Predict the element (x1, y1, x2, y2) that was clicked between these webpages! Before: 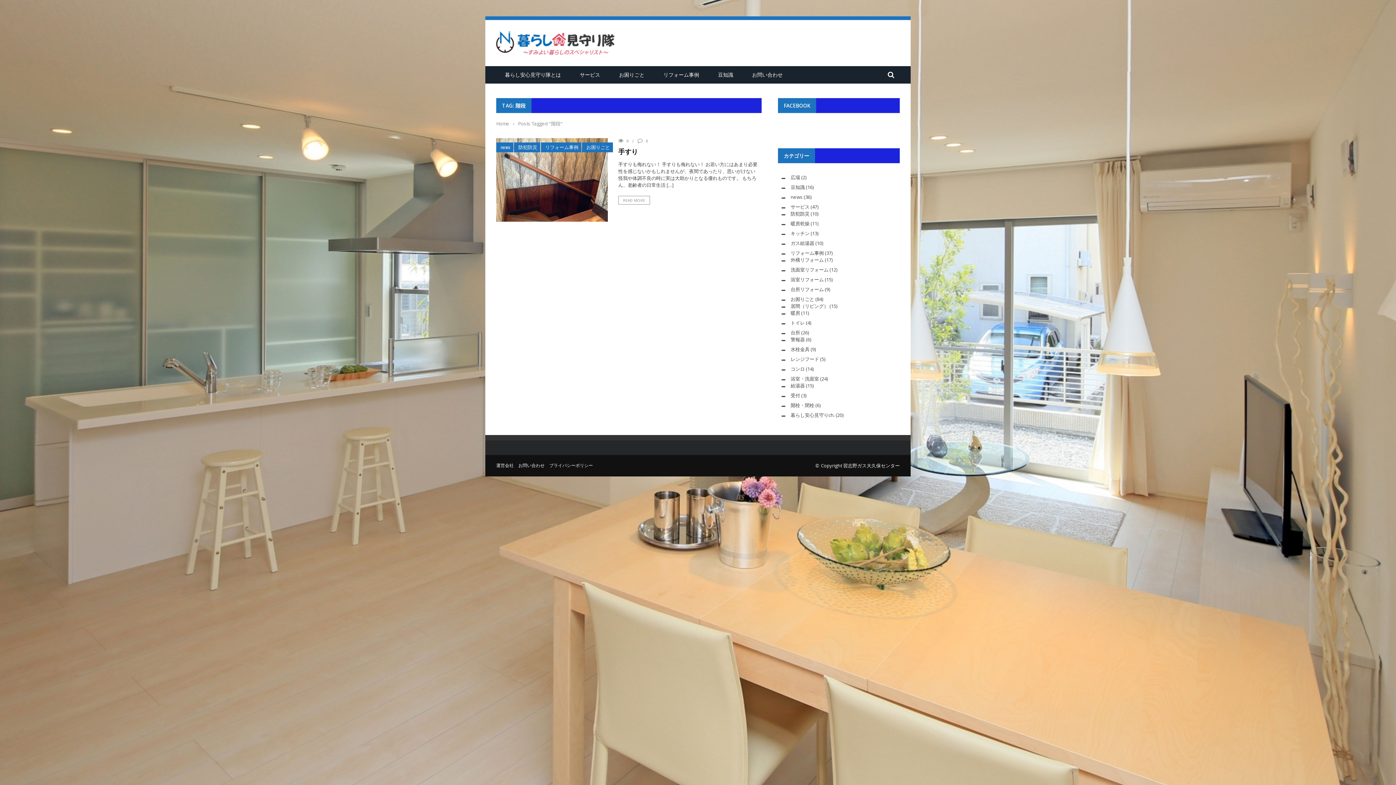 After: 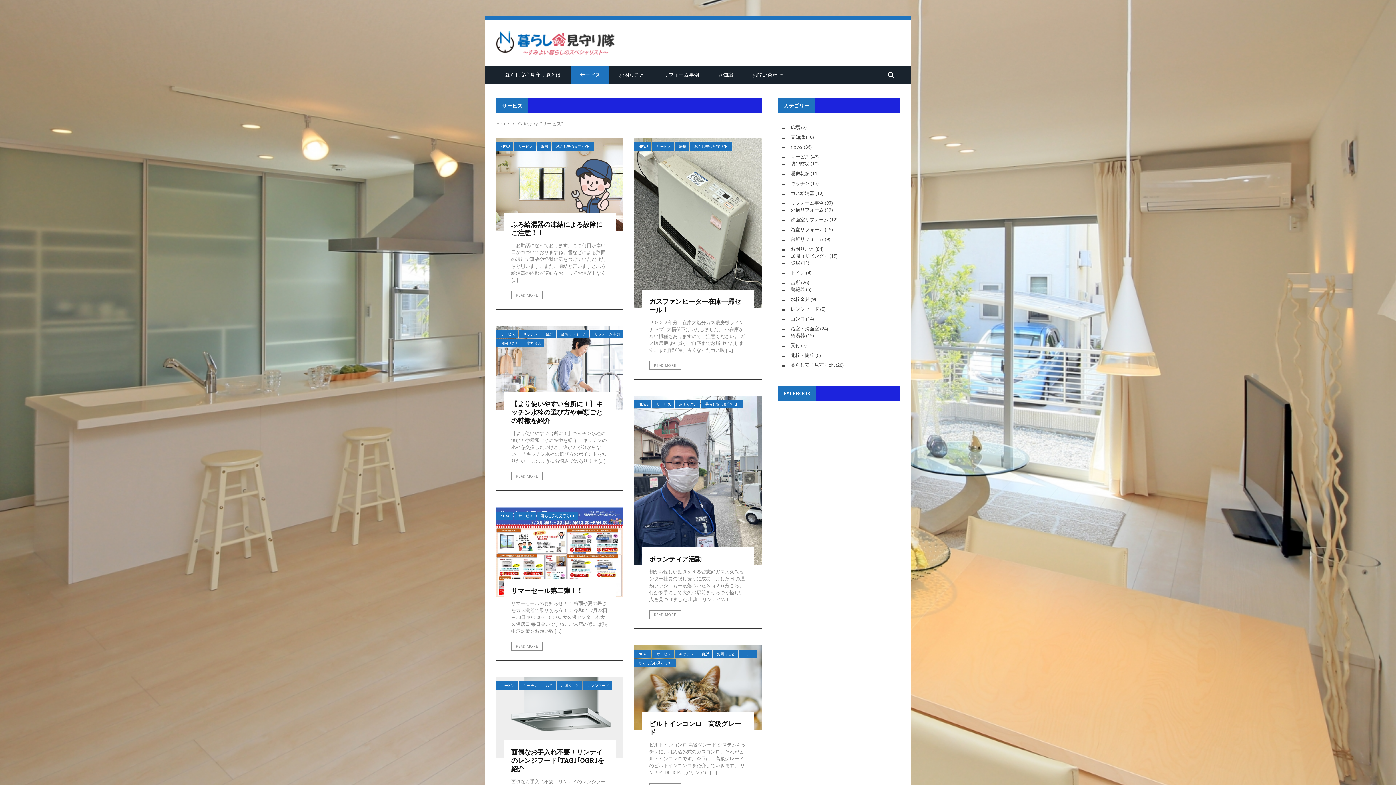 Action: label: サービス bbox: (790, 203, 809, 210)